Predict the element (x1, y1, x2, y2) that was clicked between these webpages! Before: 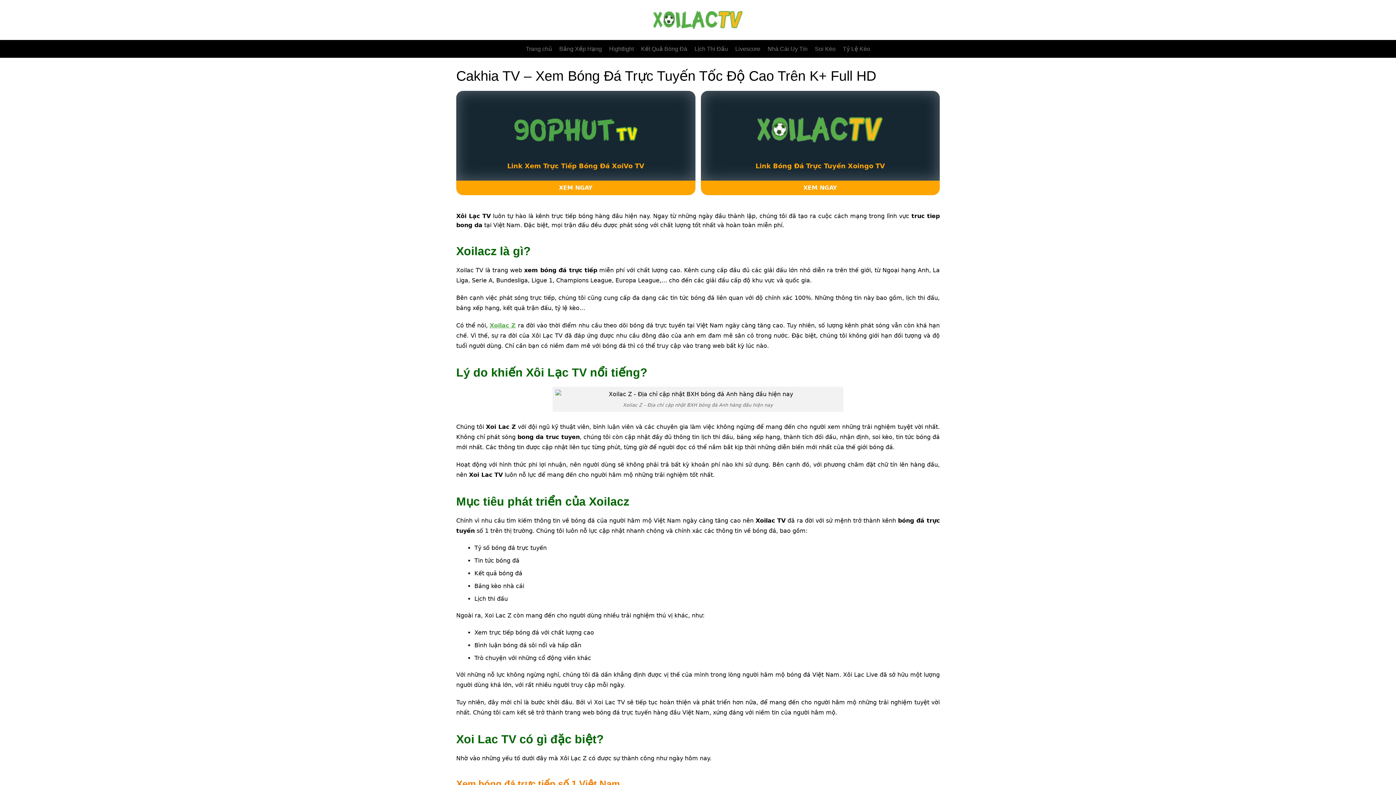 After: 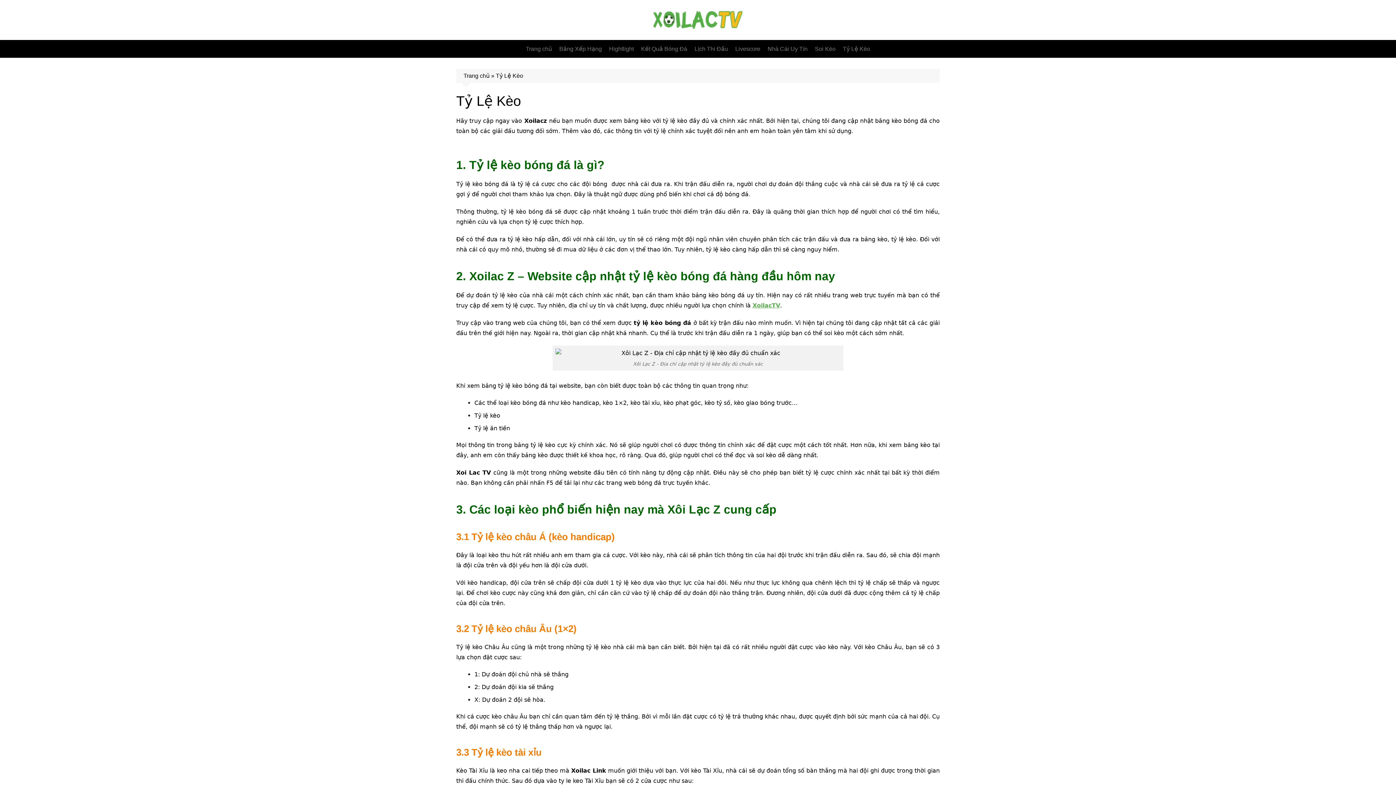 Action: bbox: (839, 40, 874, 57) label: Tỷ Lệ Kèo